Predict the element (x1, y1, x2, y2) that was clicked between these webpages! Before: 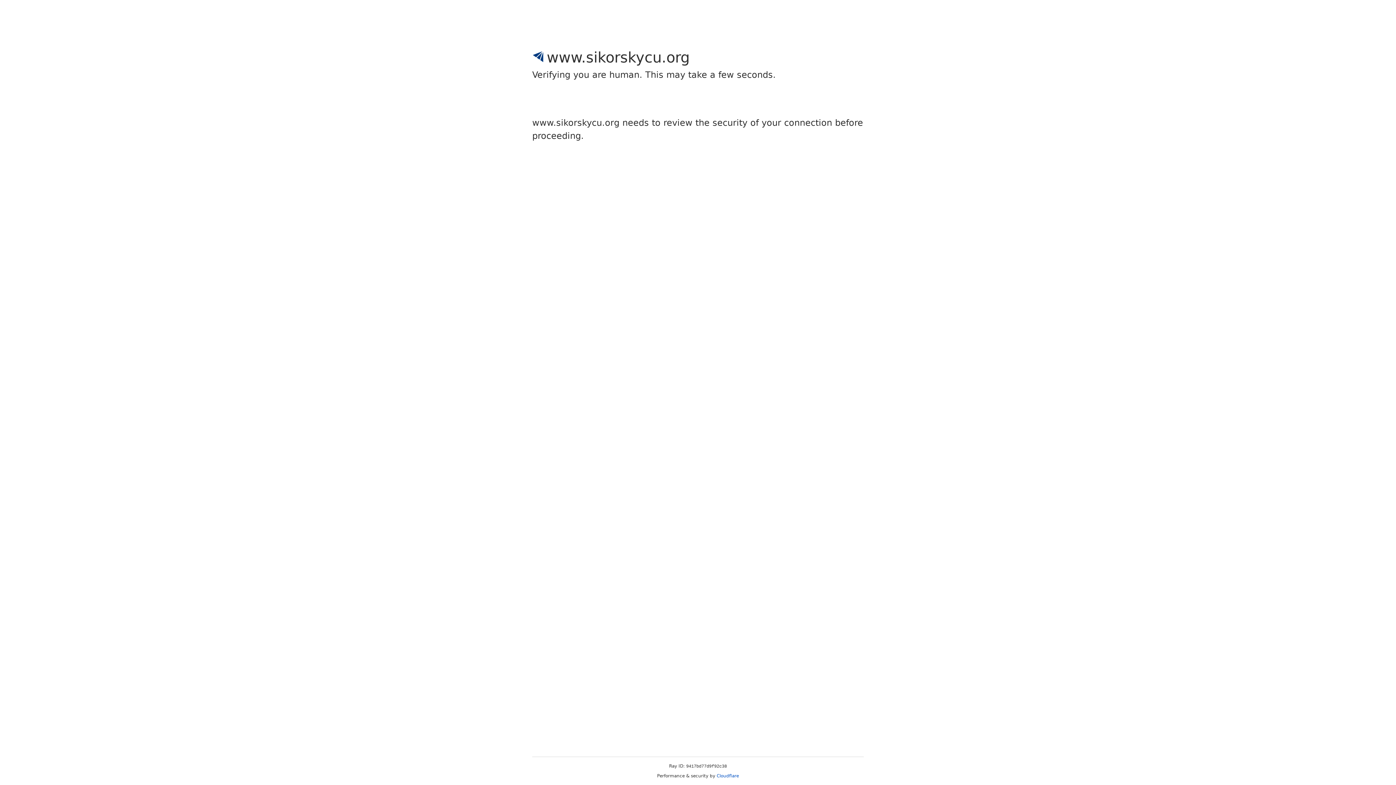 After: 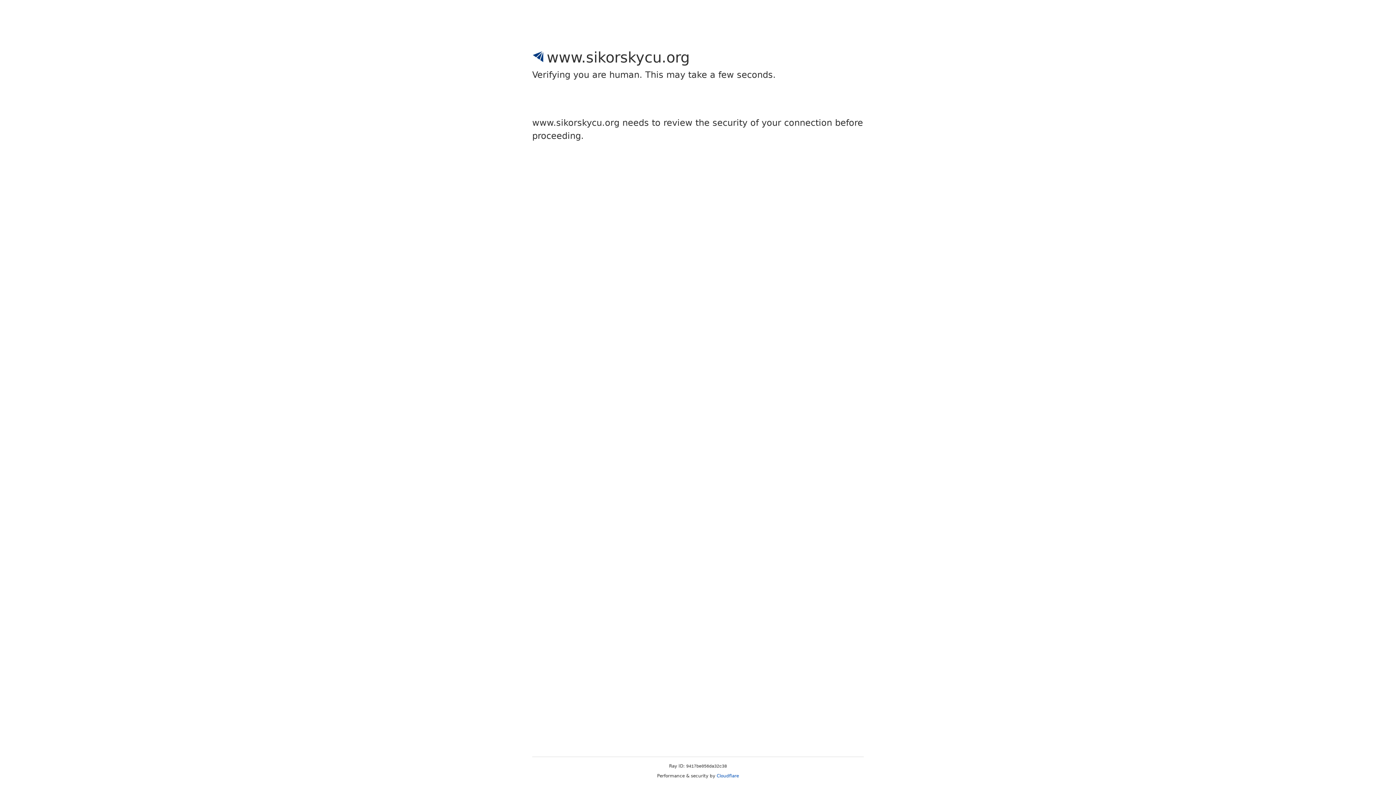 Action: bbox: (716, 773, 739, 778) label: Cloudflare